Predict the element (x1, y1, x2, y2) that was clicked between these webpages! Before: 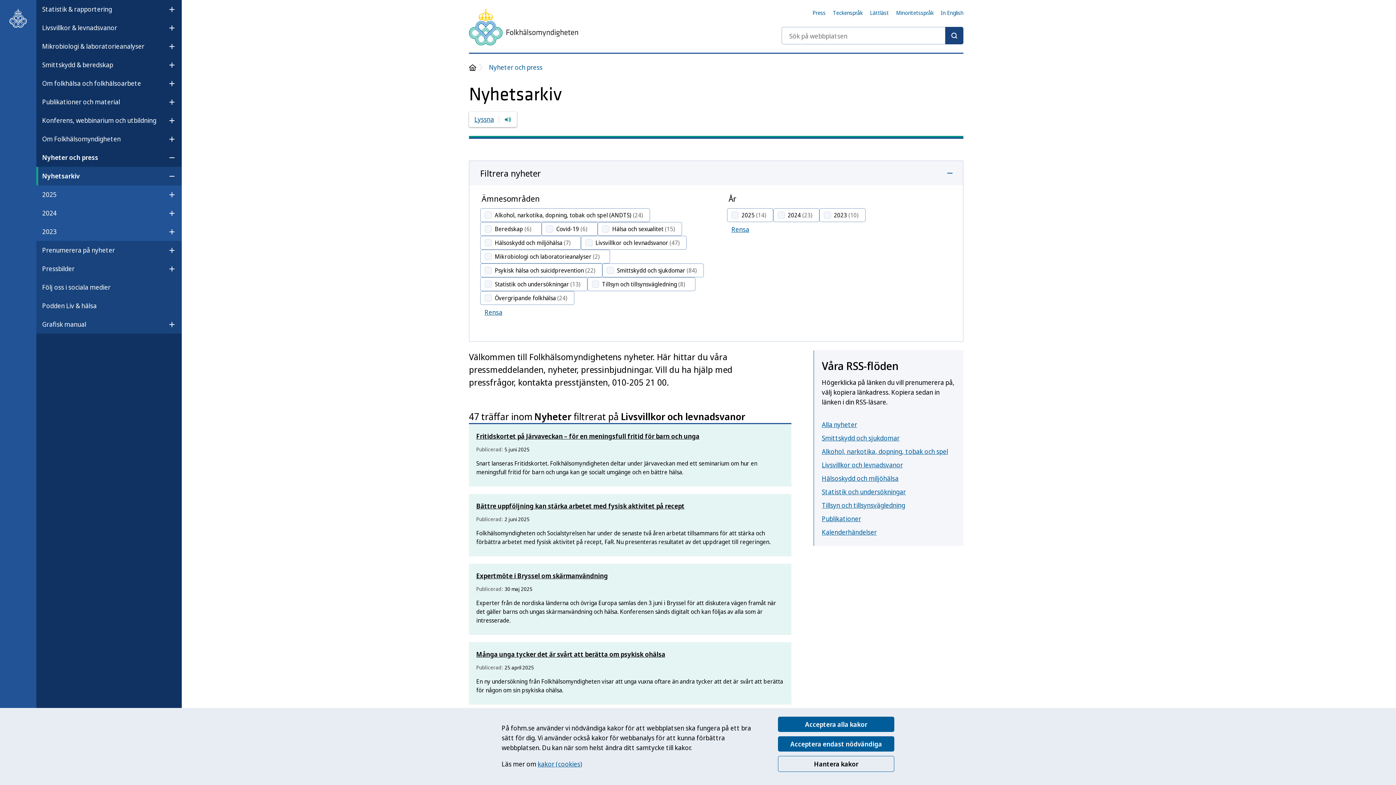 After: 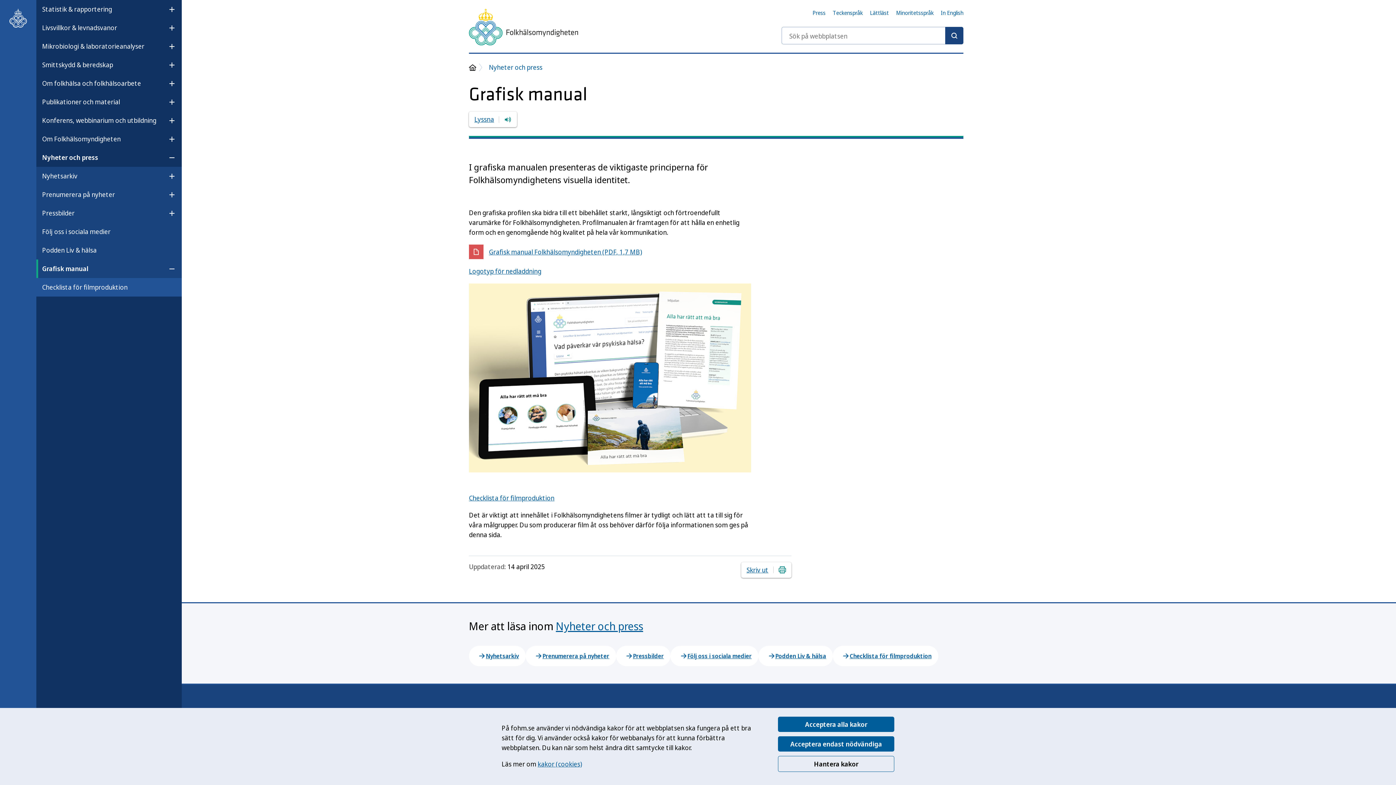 Action: label: Grafisk manual bbox: (42, 316, 86, 332)